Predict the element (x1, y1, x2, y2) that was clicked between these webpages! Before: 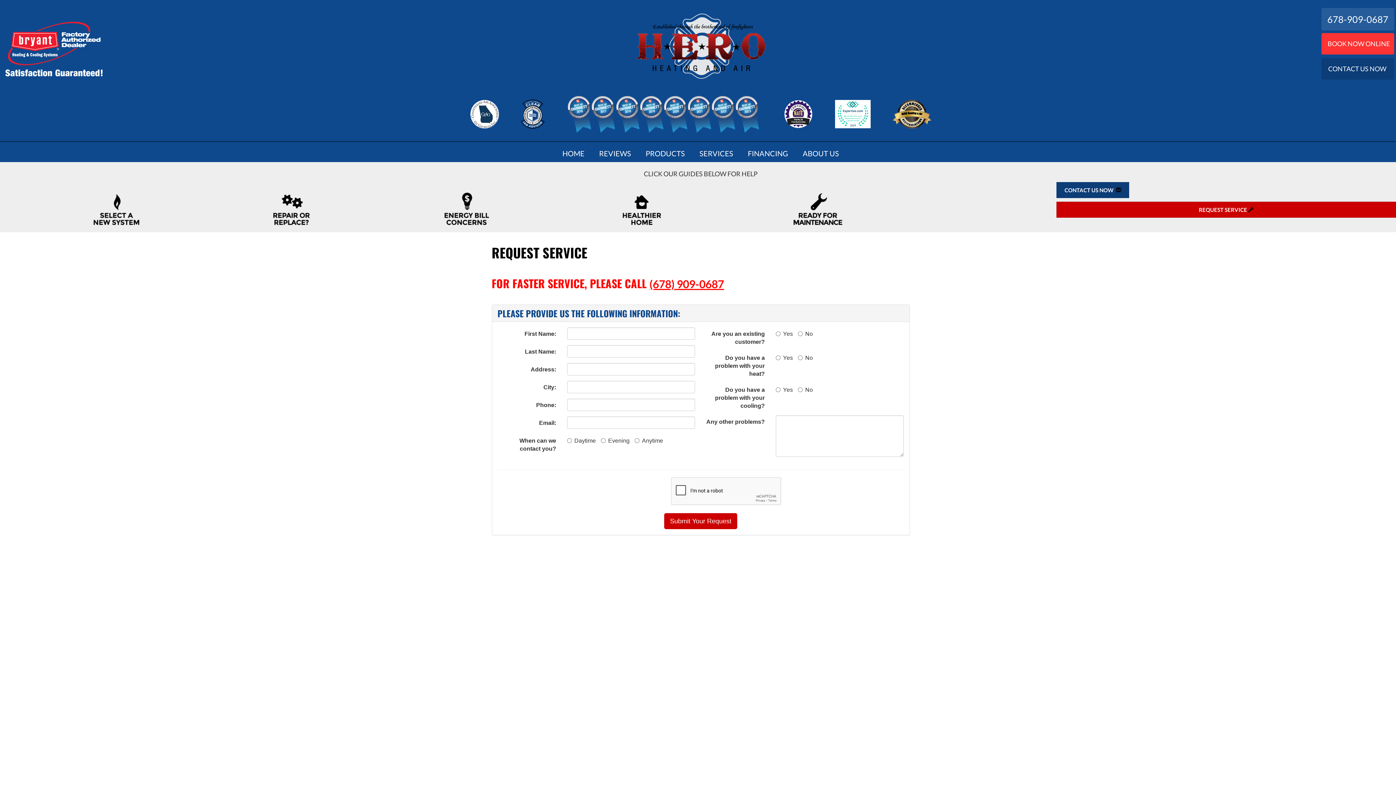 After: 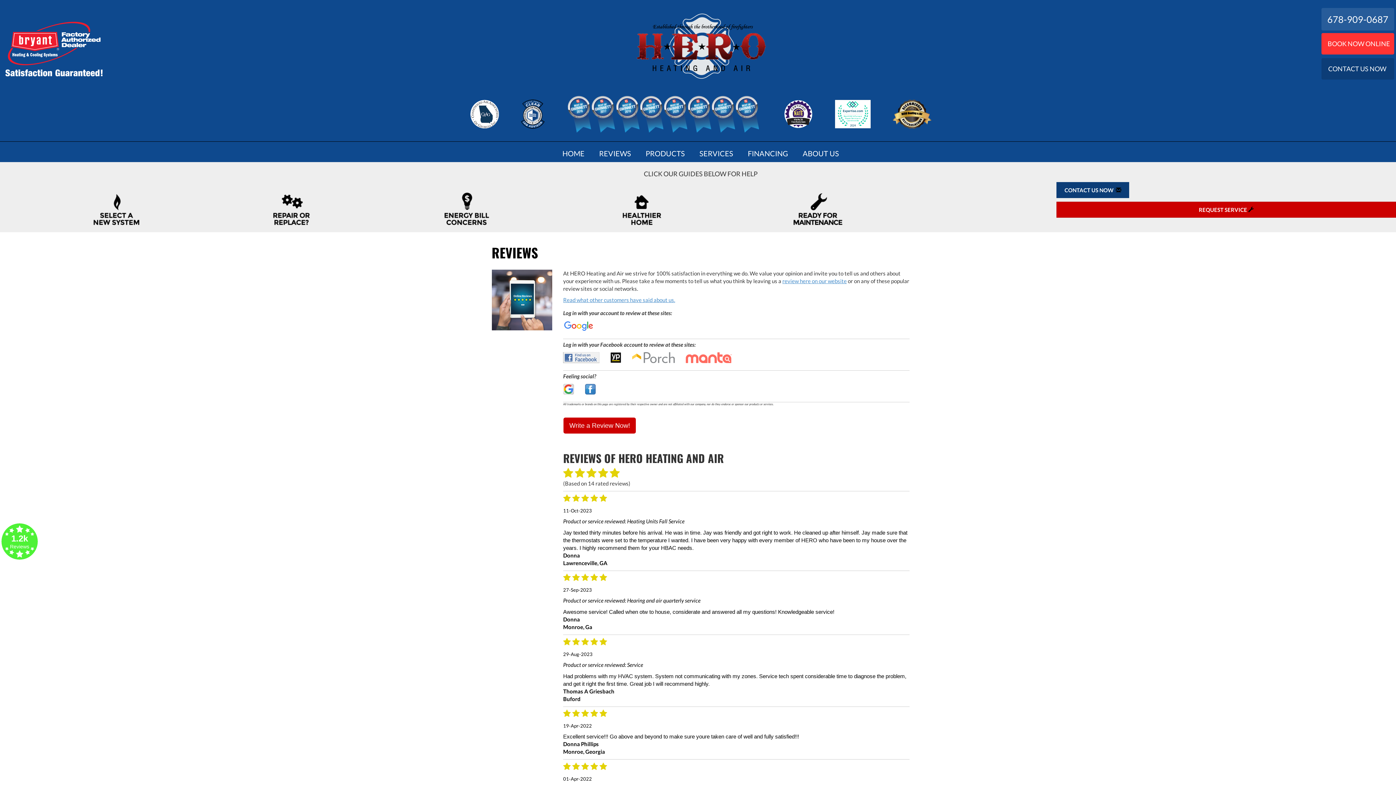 Action: label: REVIEWS bbox: (592, 144, 638, 162)